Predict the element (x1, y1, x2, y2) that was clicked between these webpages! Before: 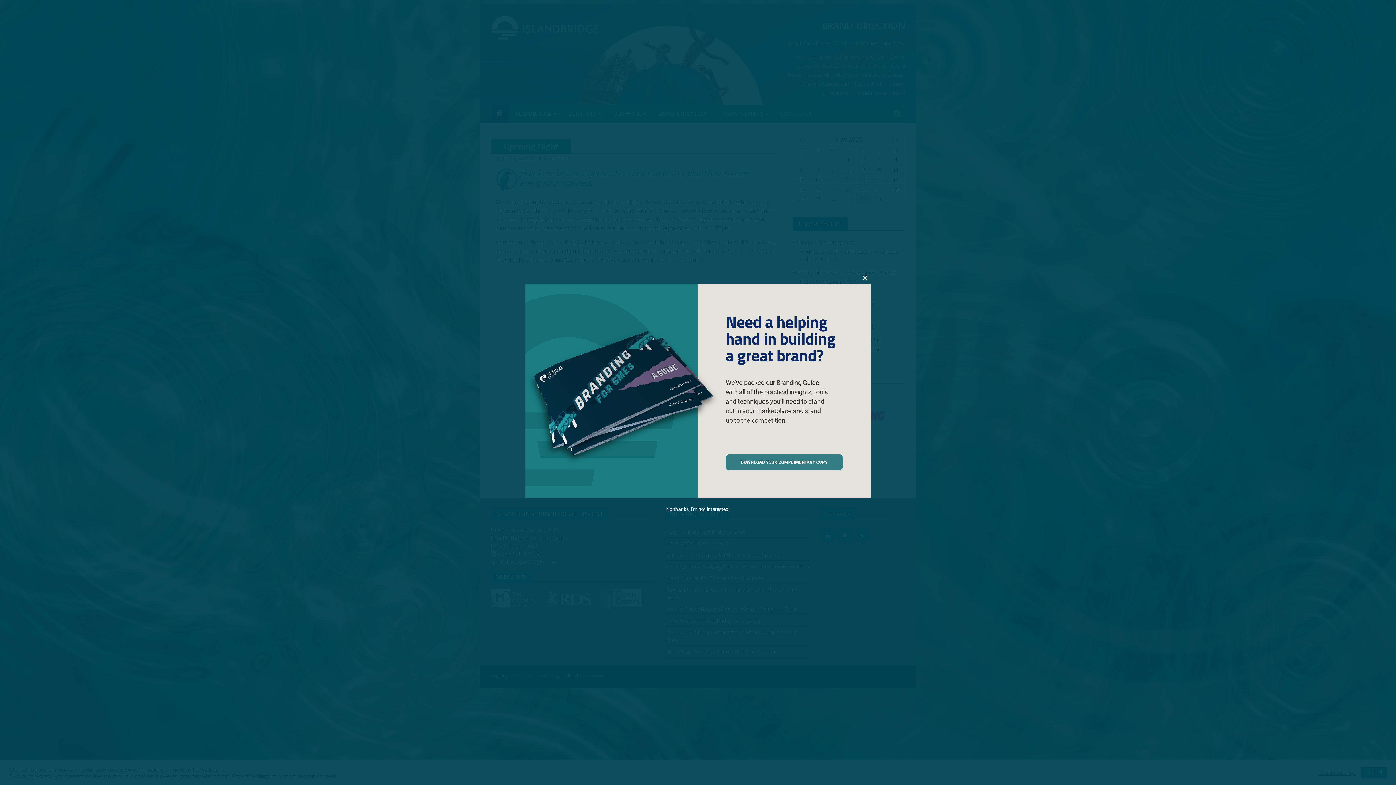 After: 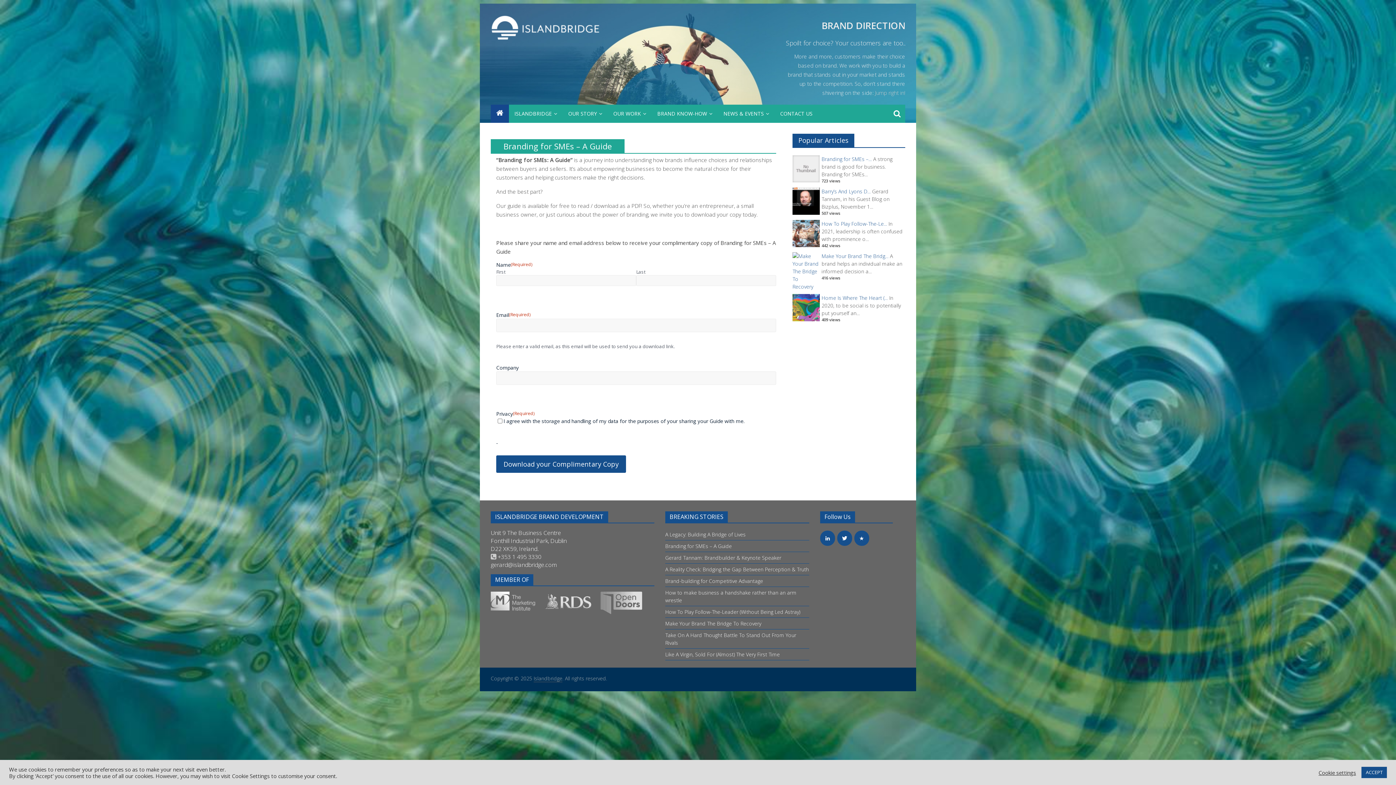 Action: bbox: (725, 454, 842, 470) label: DOWNLOAD YOUR COMPLIMENTARY COPY